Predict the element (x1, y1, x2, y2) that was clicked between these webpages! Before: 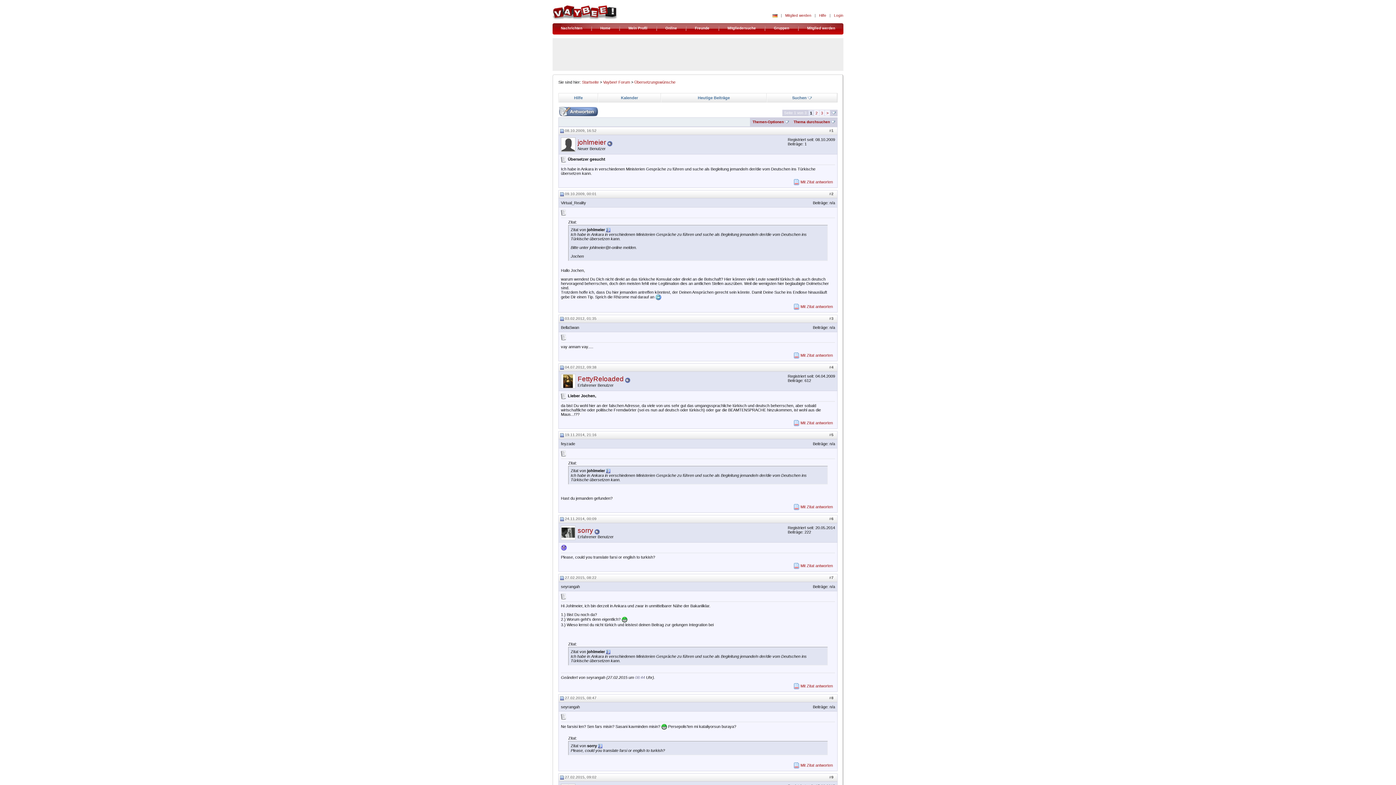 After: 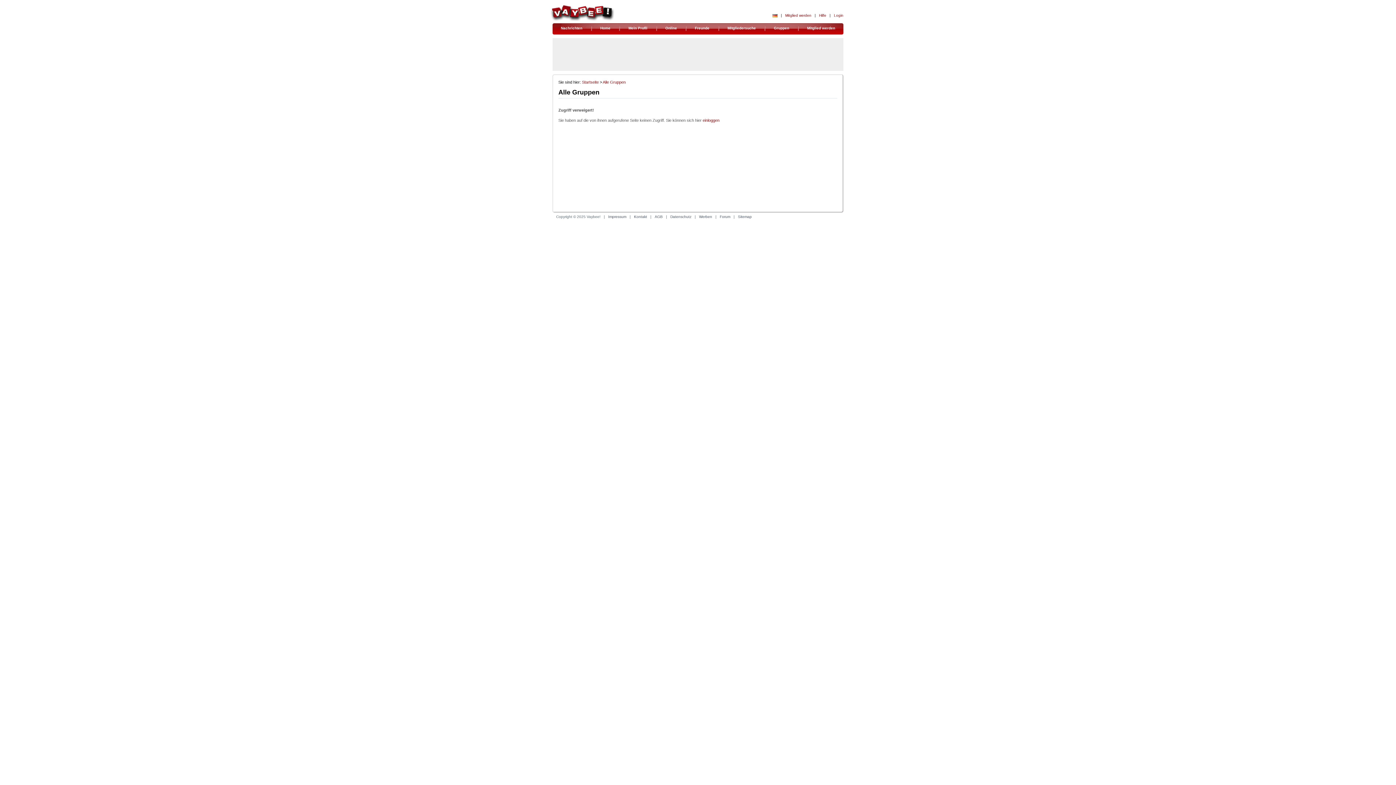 Action: label: Gruppen bbox: (774, 26, 789, 30)